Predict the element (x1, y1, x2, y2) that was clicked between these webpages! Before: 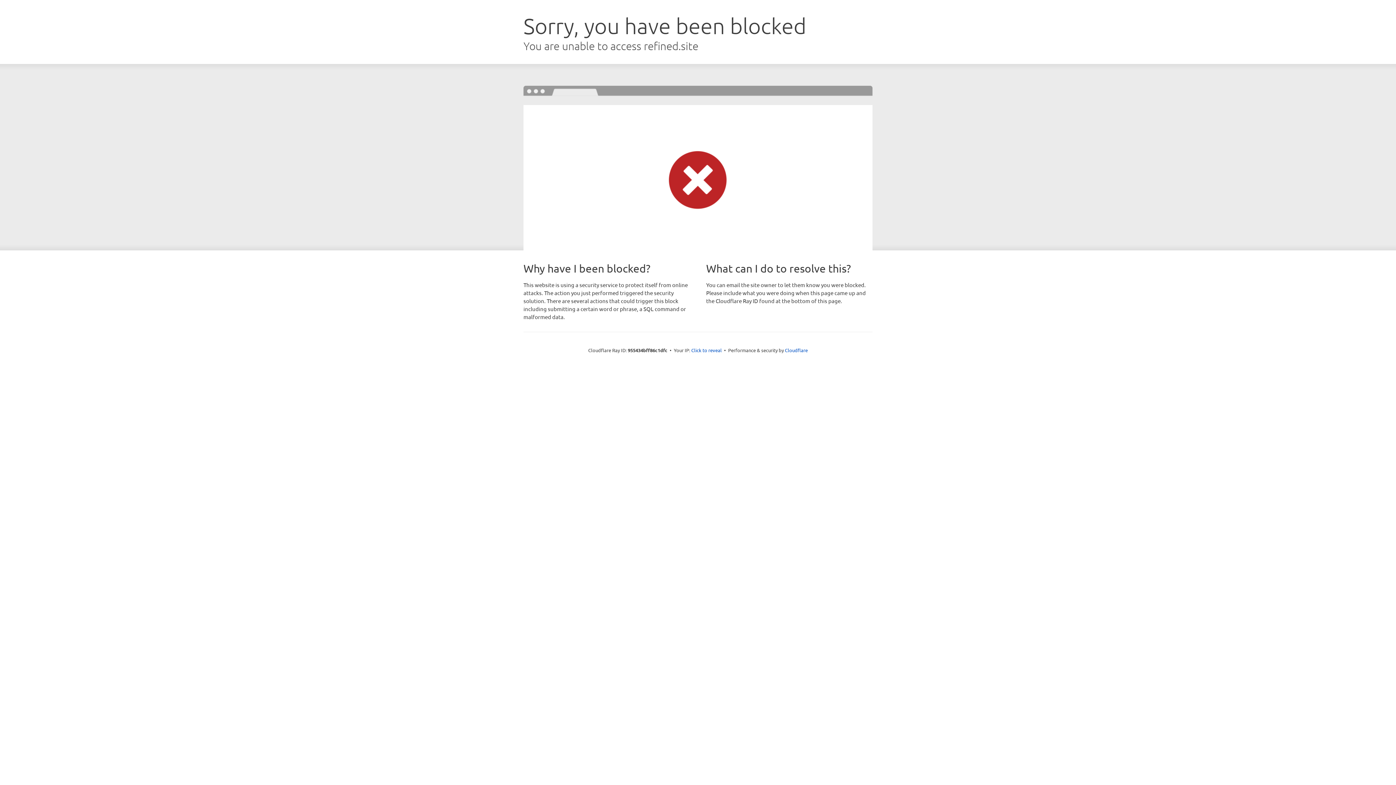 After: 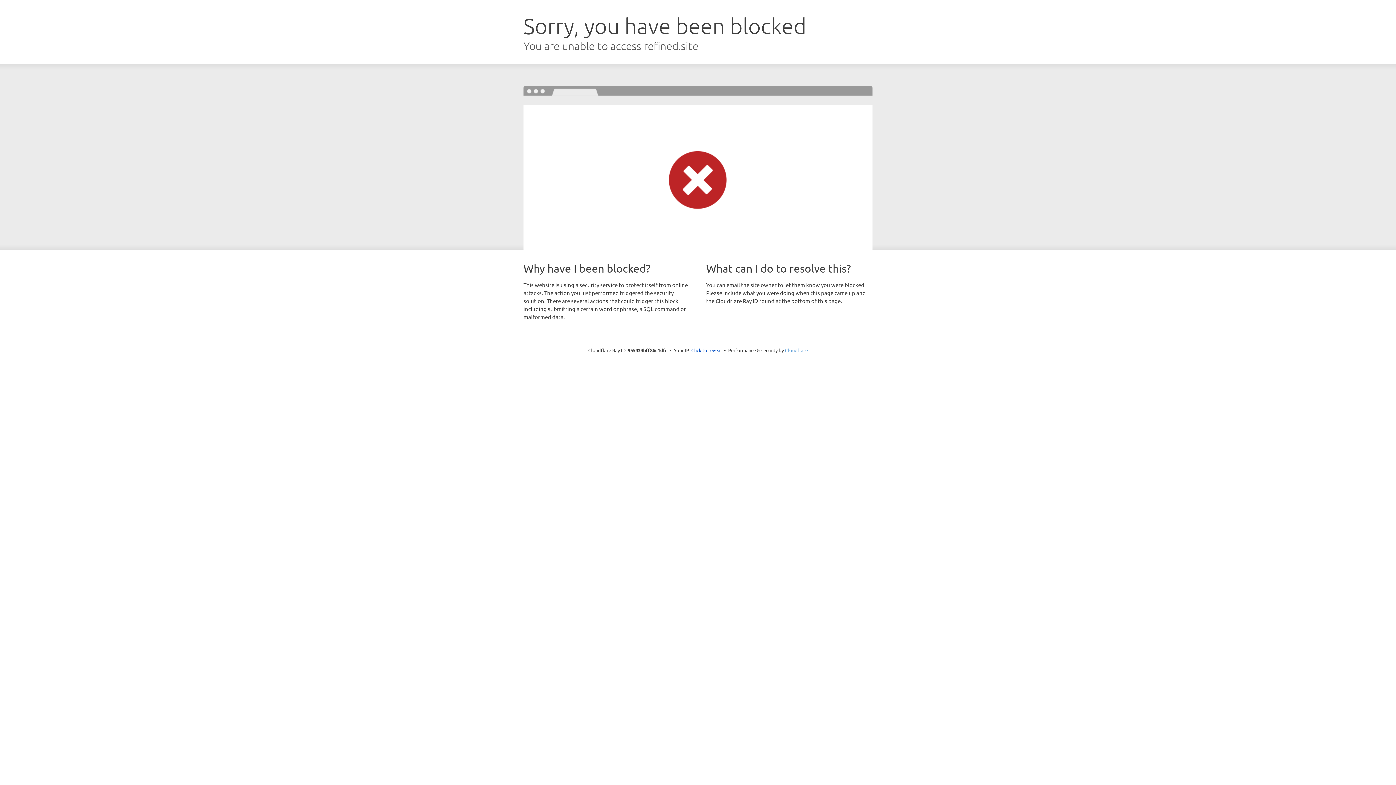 Action: bbox: (785, 347, 808, 353) label: Cloudflare